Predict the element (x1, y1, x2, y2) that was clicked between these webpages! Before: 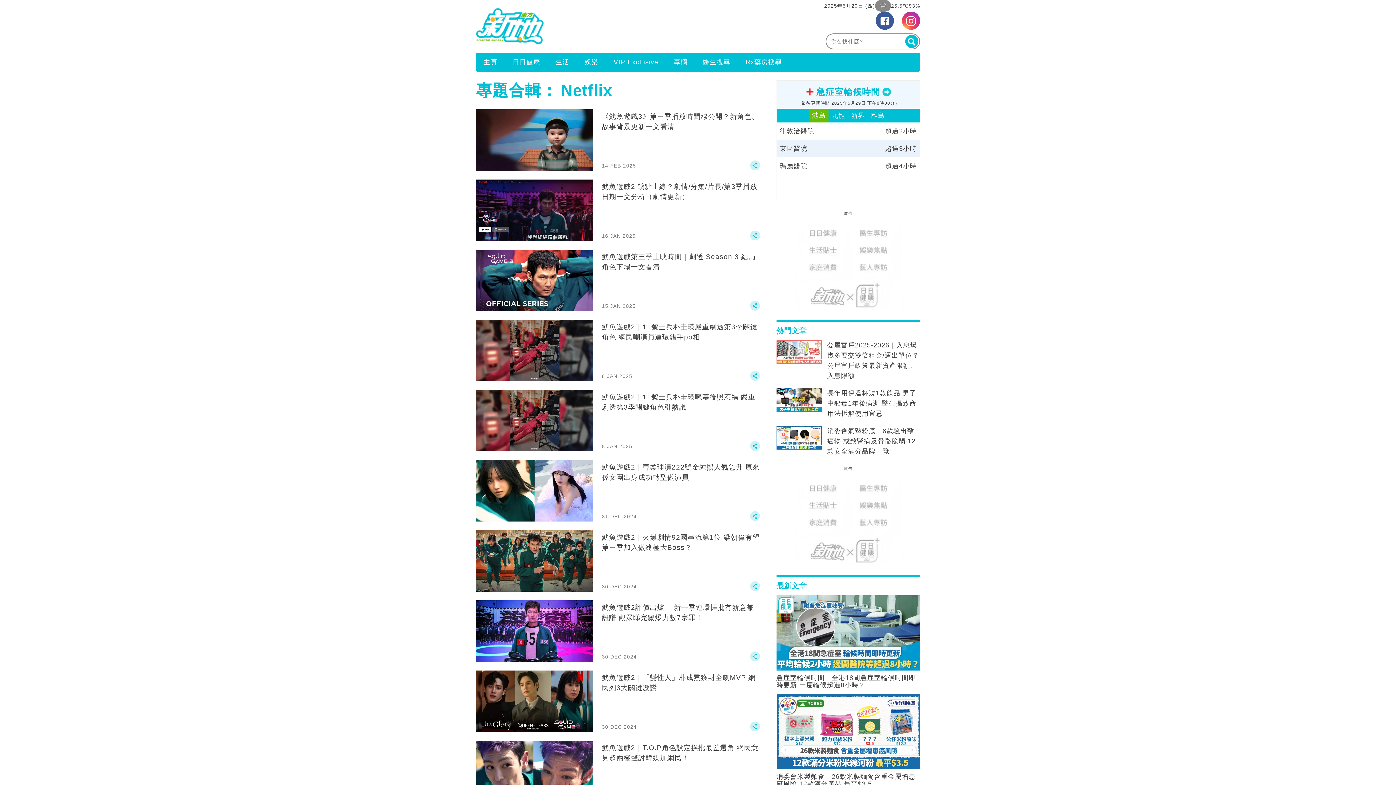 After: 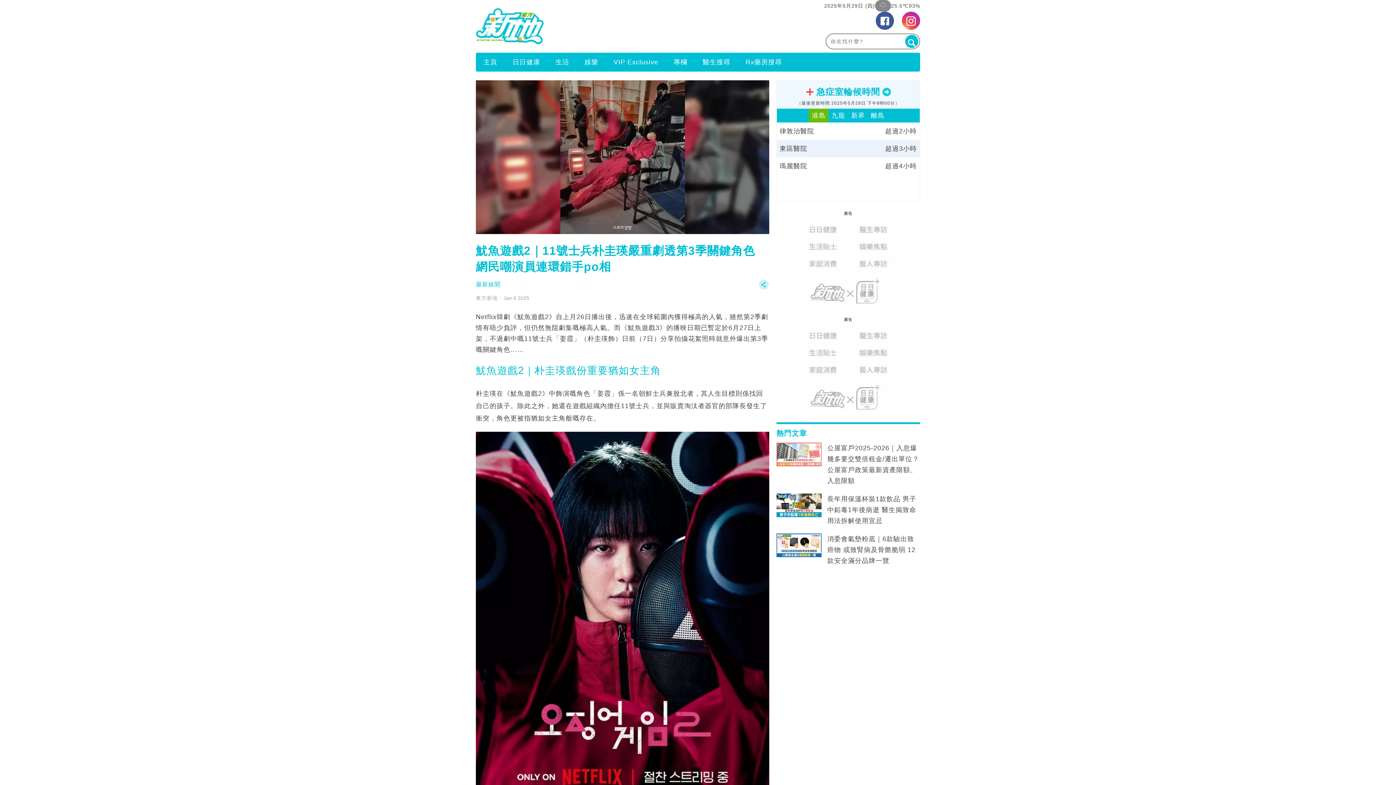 Action: label: 魷魚遊戲2｜11號士兵朴圭瑛嚴重劇透第3季關鍵角色 網民嘲演員連環錯手po相 bbox: (476, 320, 769, 381)